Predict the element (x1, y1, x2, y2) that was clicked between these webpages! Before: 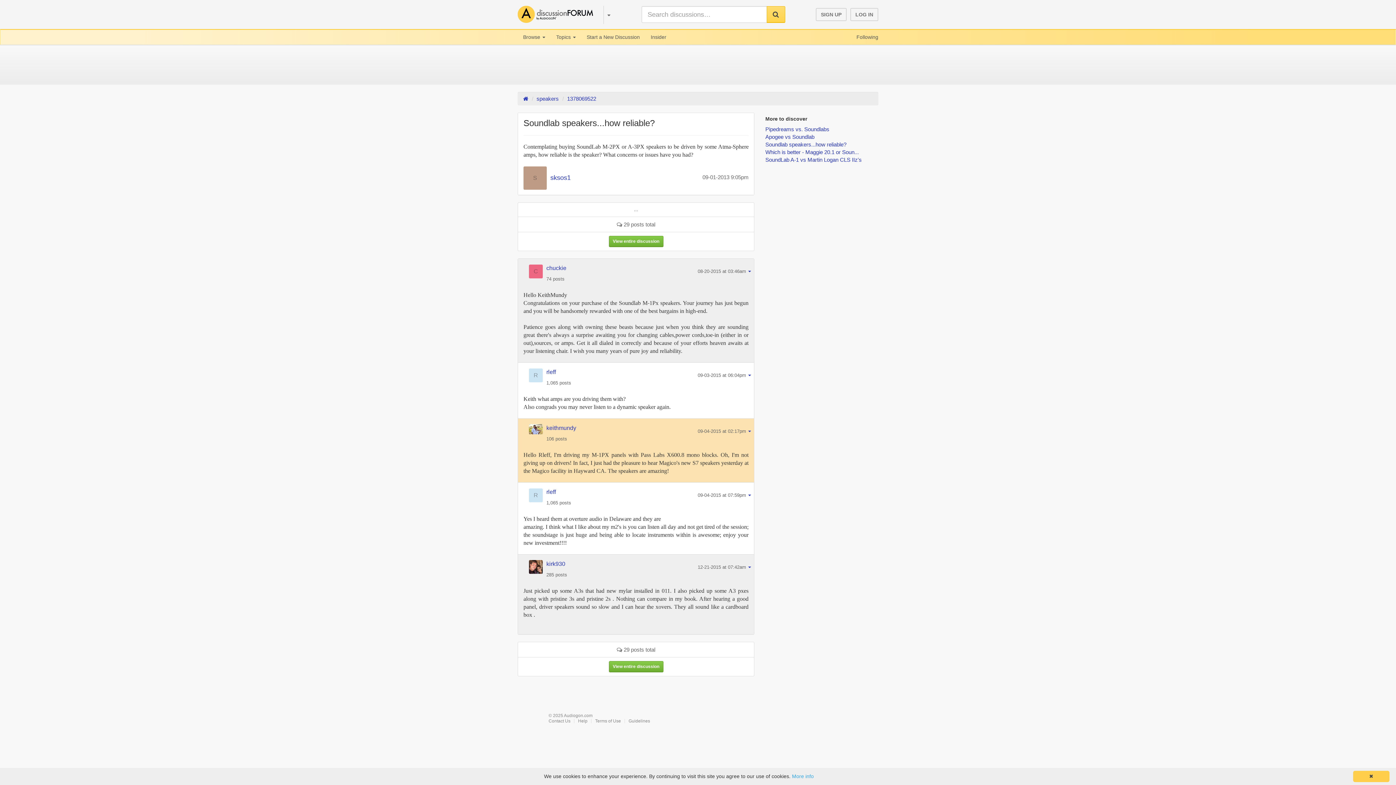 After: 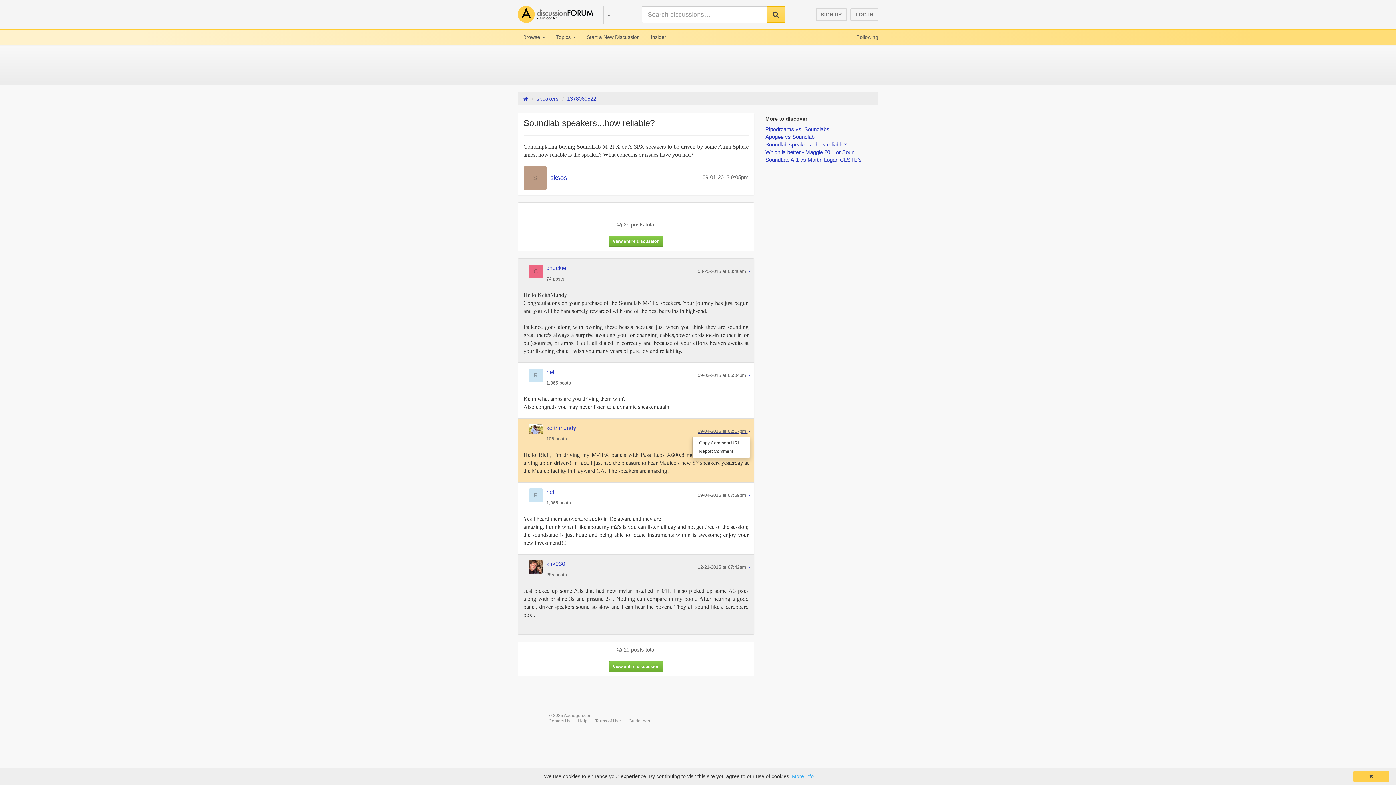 Action: label: 09-04-2015 at 02:17pm  bbox: (697, 427, 751, 434)